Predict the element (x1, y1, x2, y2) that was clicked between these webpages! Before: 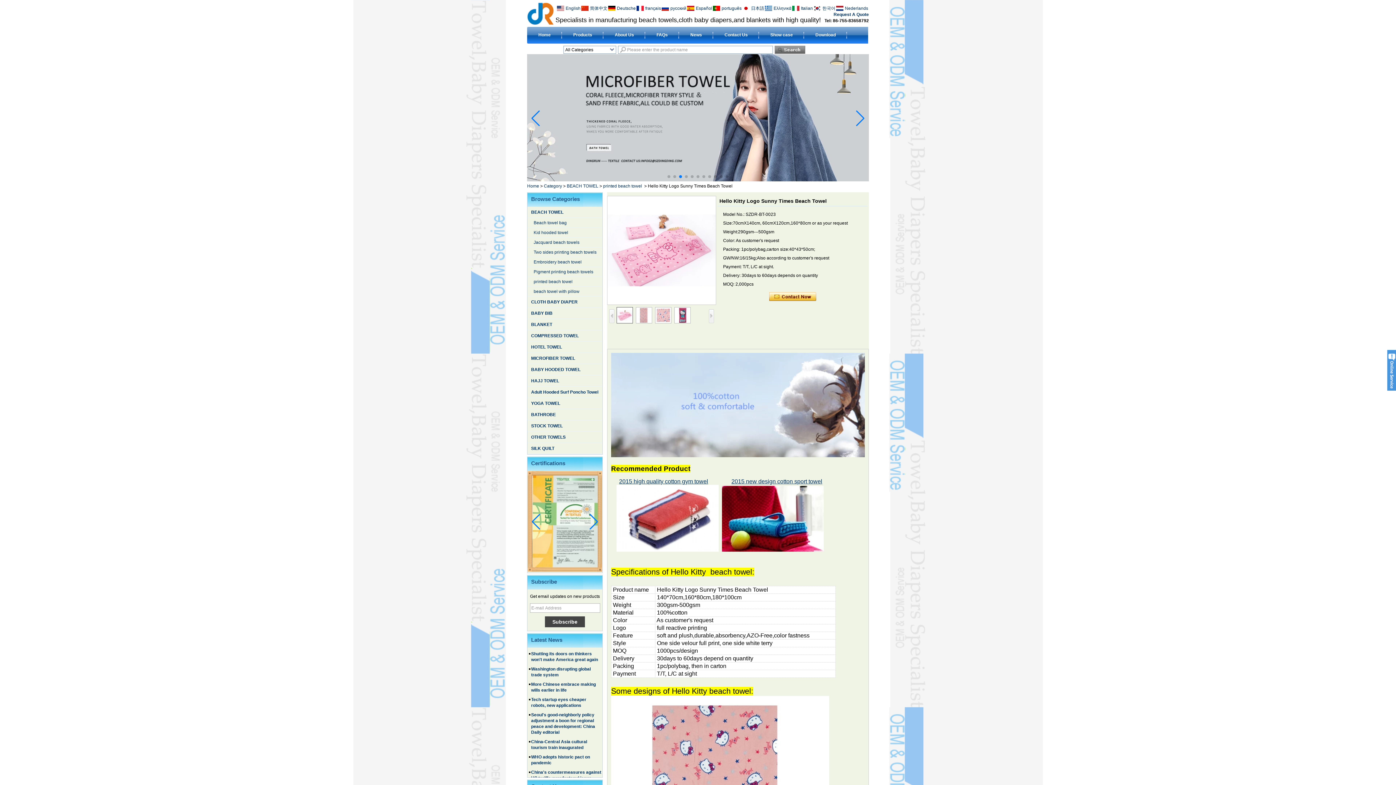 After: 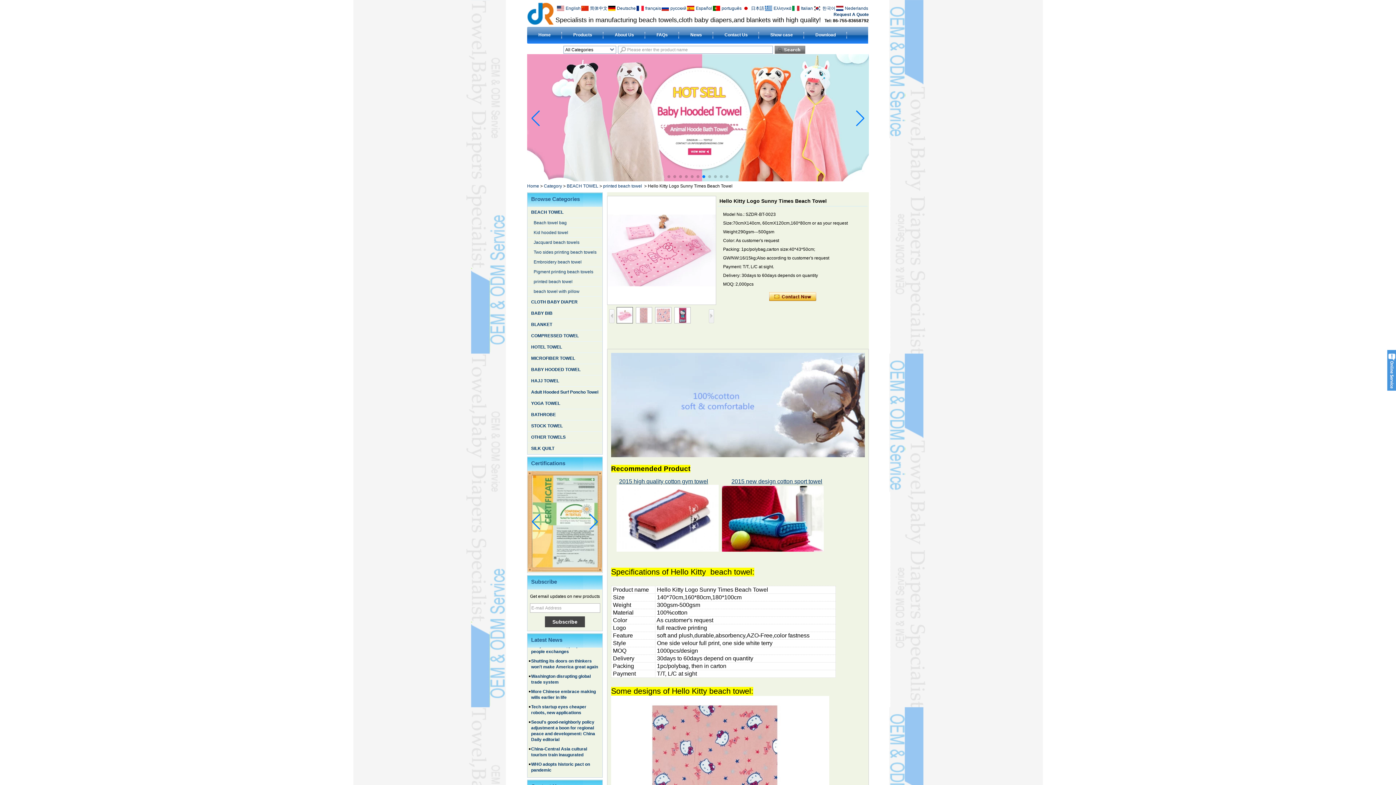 Action: bbox: (709, 309, 714, 323)